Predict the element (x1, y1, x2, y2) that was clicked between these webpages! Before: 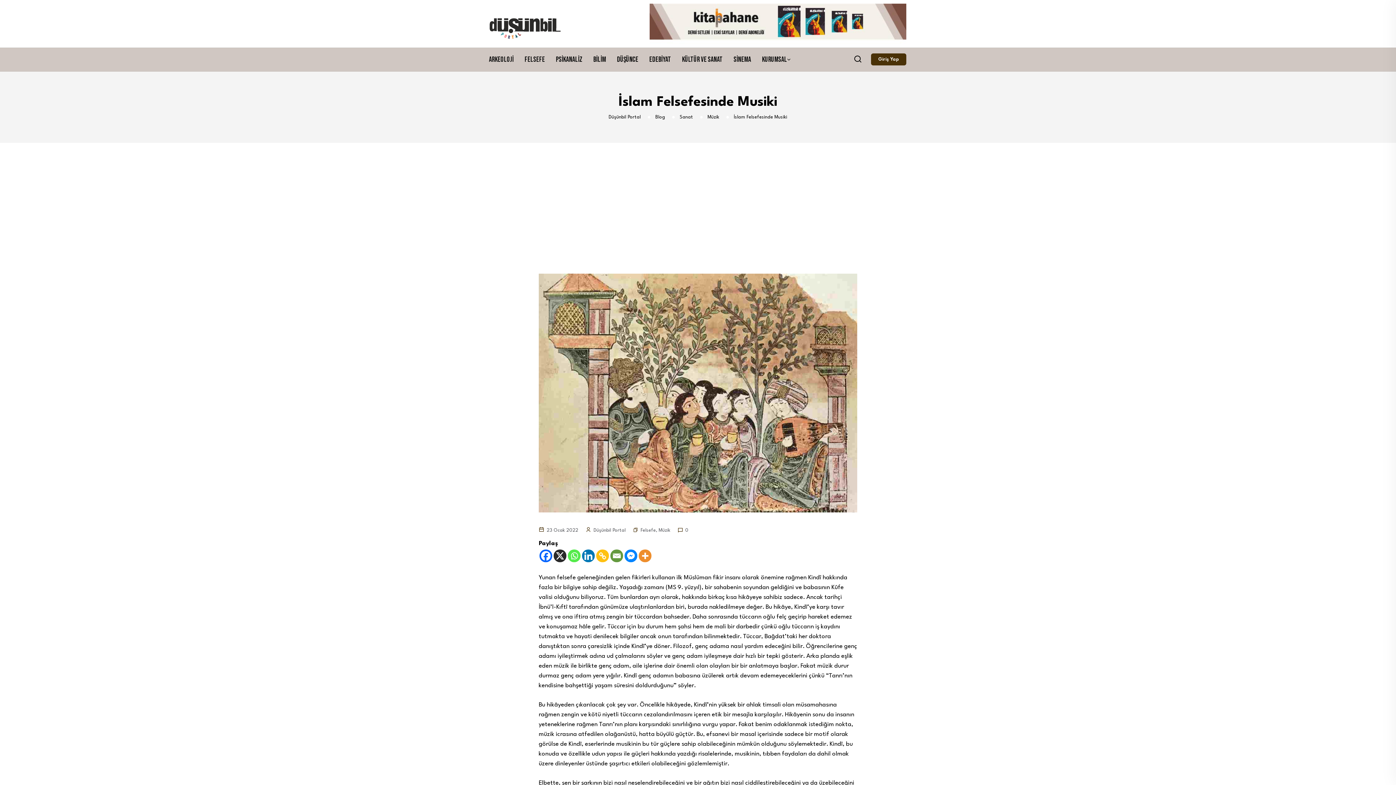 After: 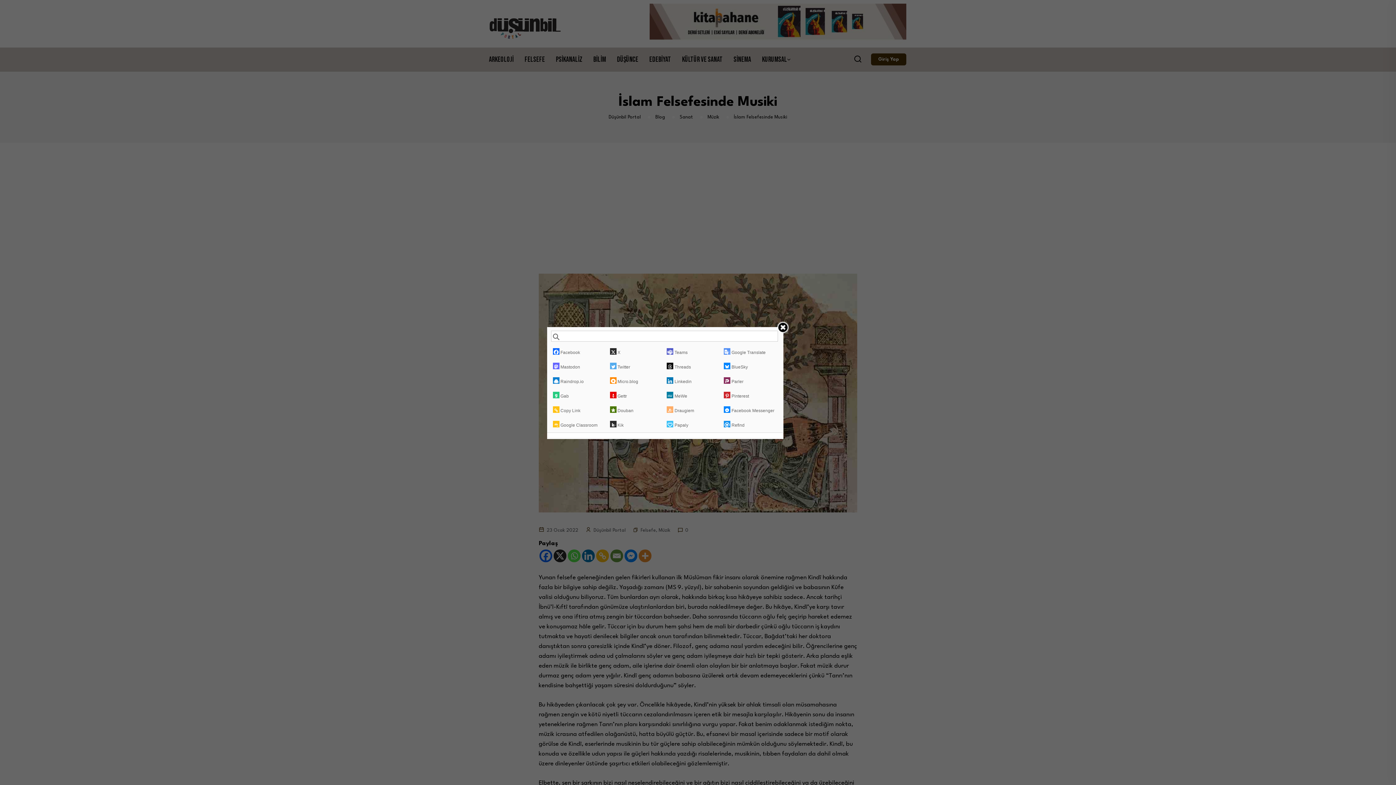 Action: label: More bbox: (638, 549, 651, 562)